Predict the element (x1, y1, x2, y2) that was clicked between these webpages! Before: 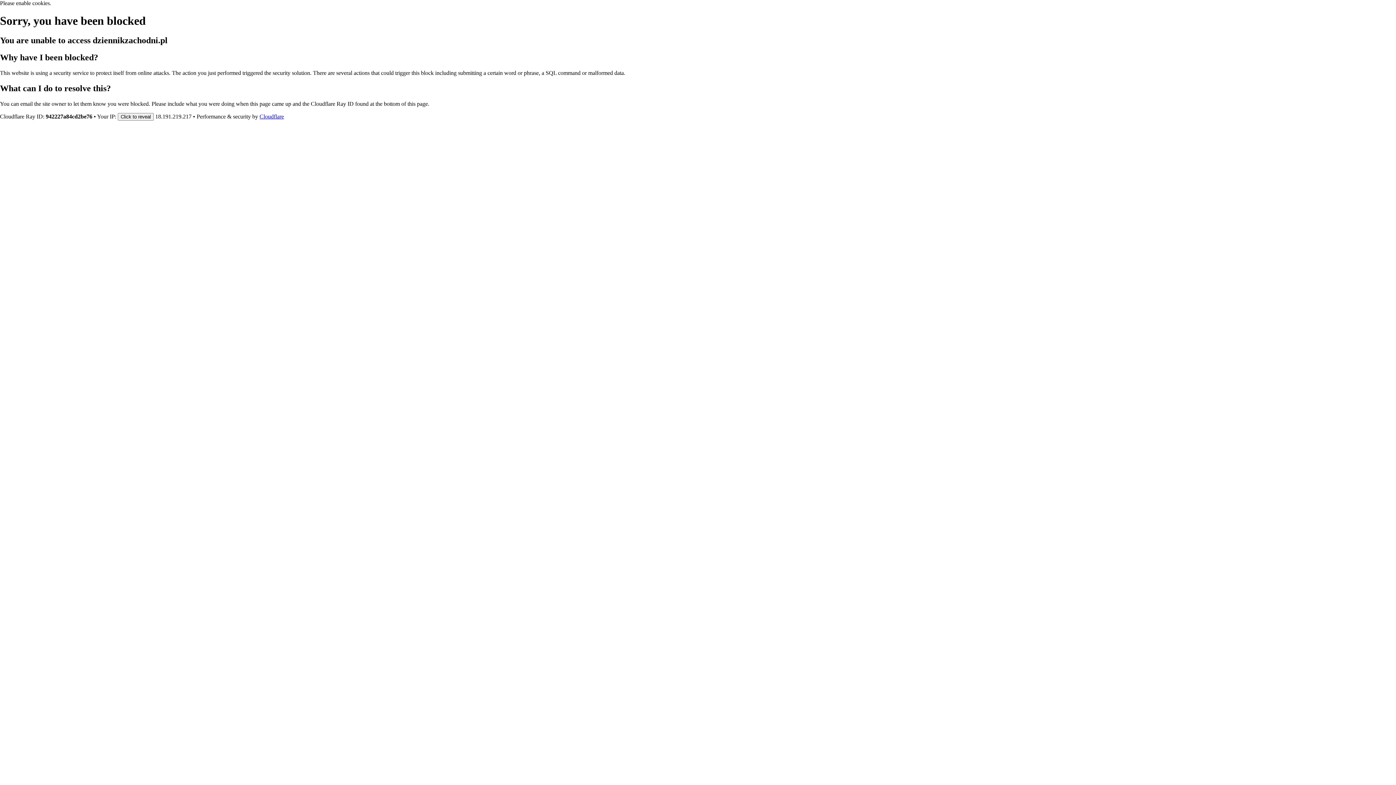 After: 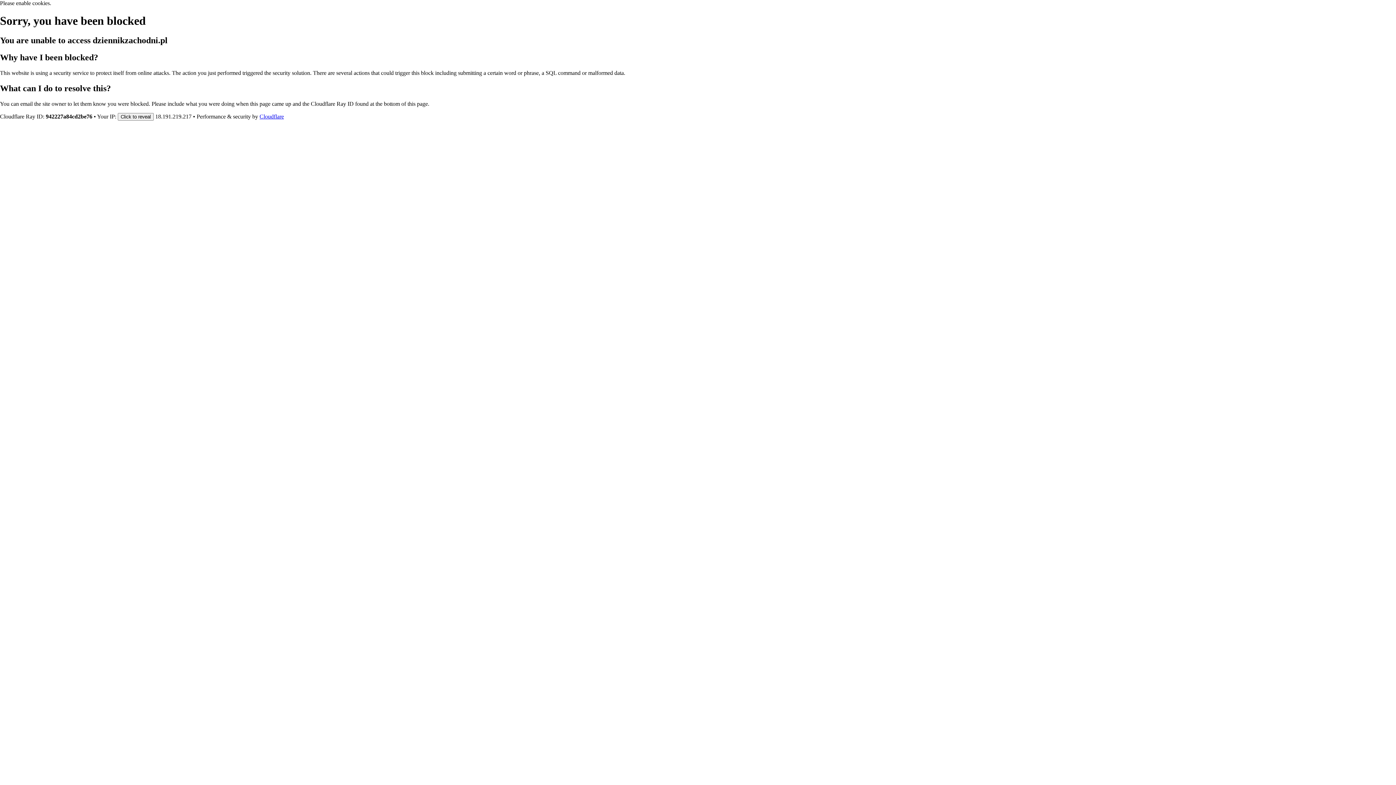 Action: label: Cloudflare bbox: (259, 113, 284, 119)